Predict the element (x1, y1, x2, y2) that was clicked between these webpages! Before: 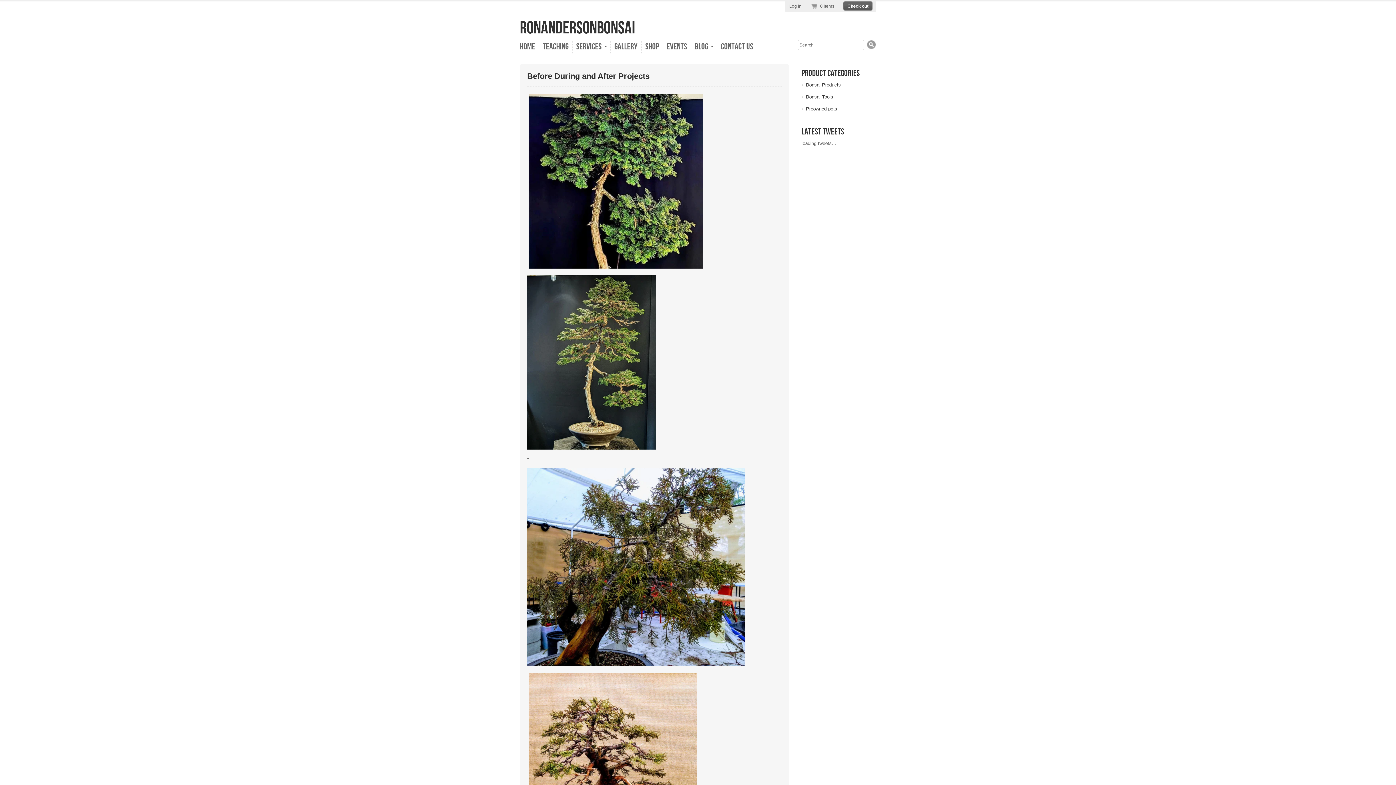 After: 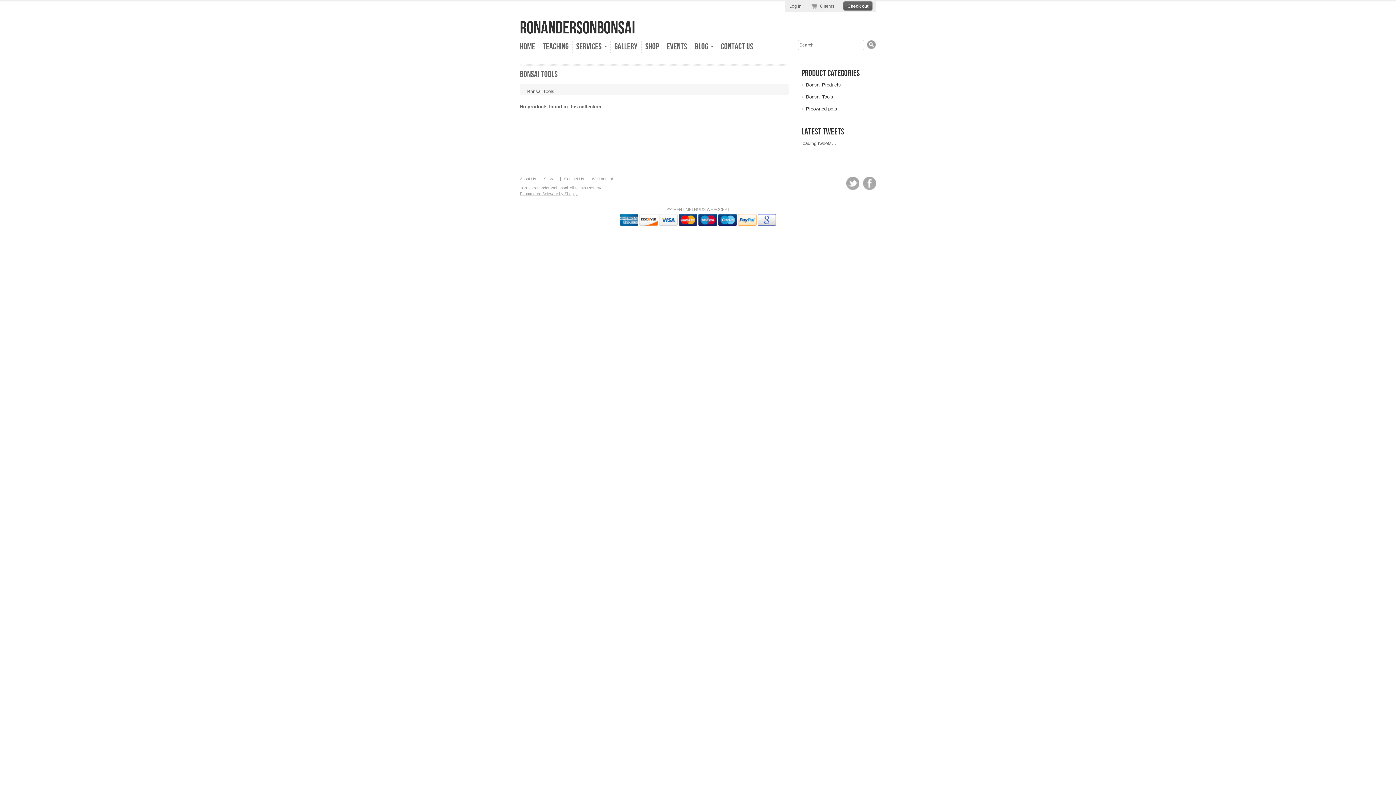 Action: label: Bonsai Tools bbox: (806, 94, 872, 100)